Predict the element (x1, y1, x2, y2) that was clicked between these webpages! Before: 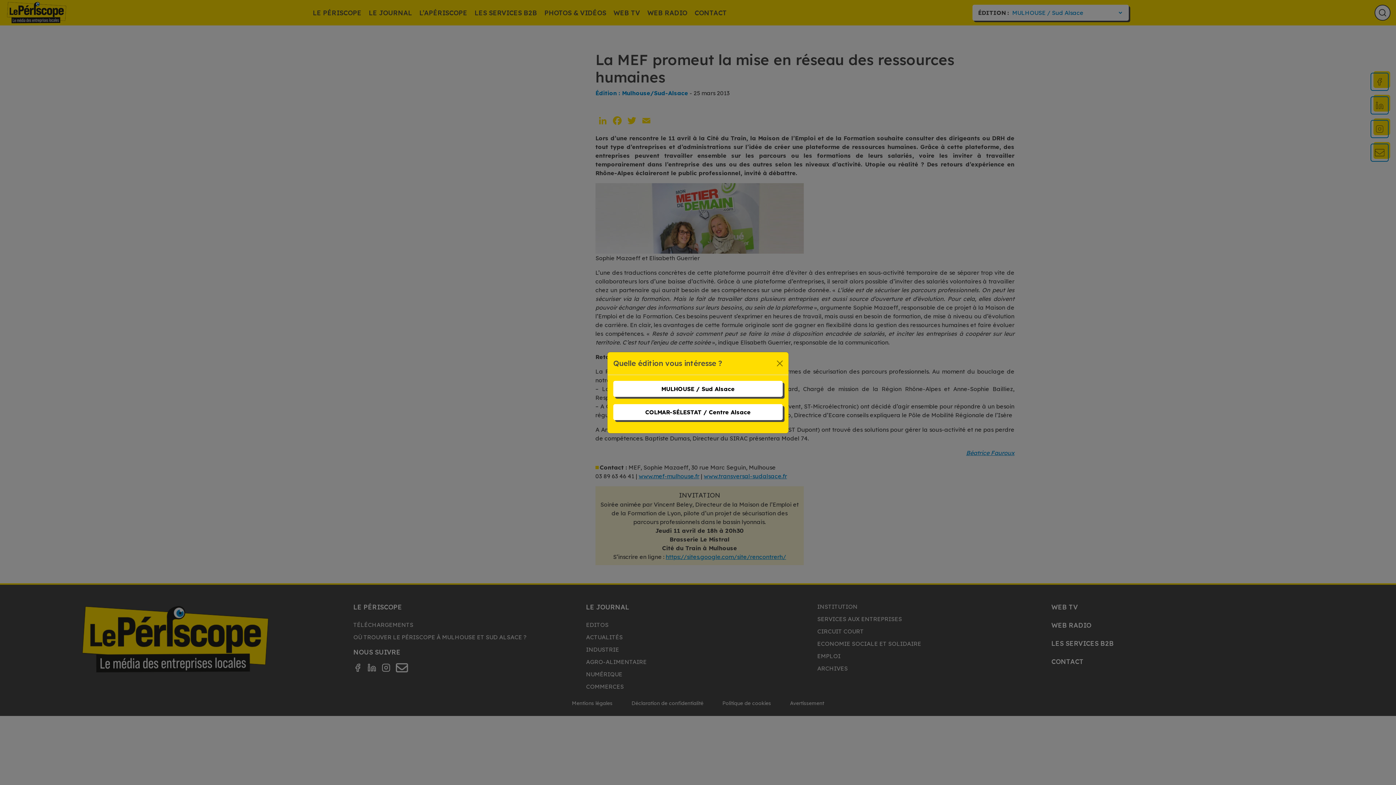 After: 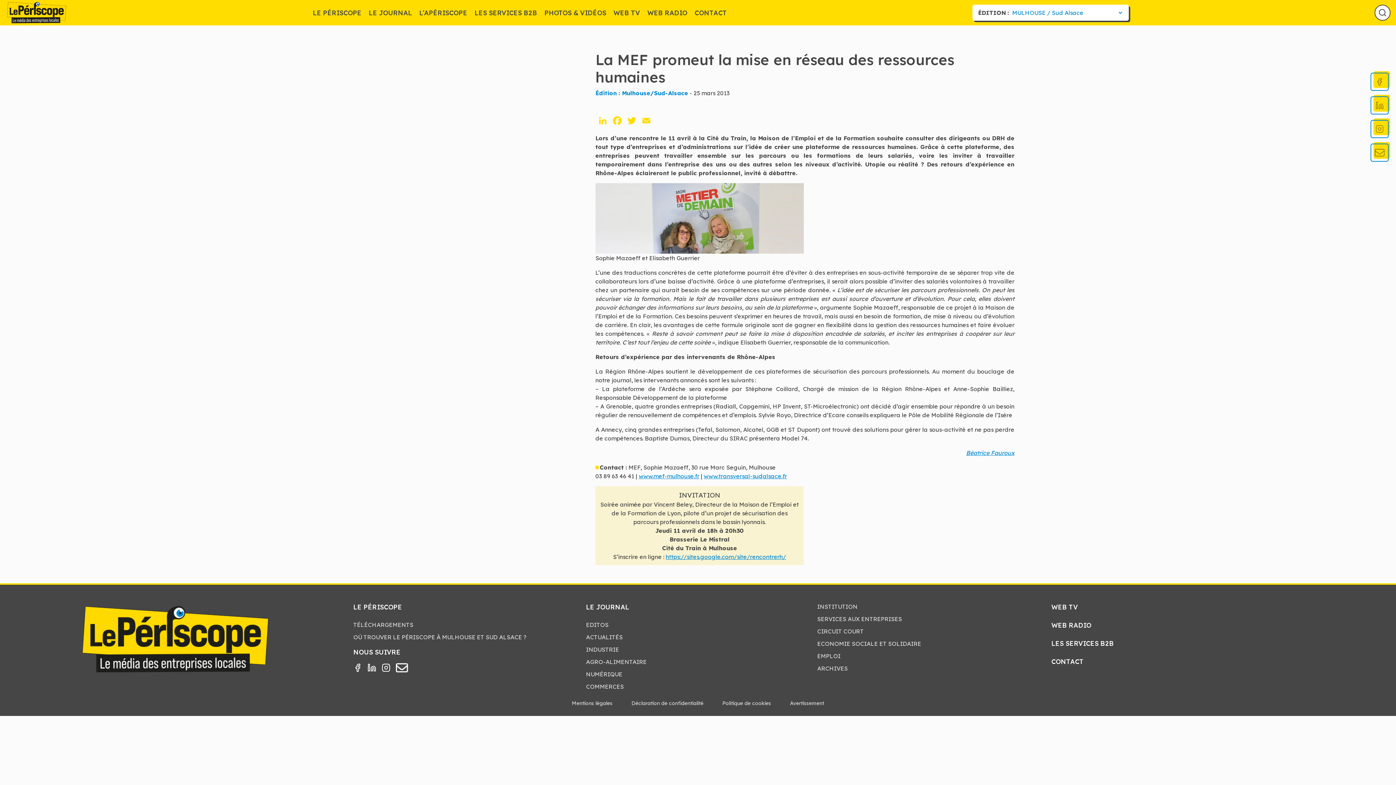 Action: bbox: (774, 357, 785, 369) label: Close